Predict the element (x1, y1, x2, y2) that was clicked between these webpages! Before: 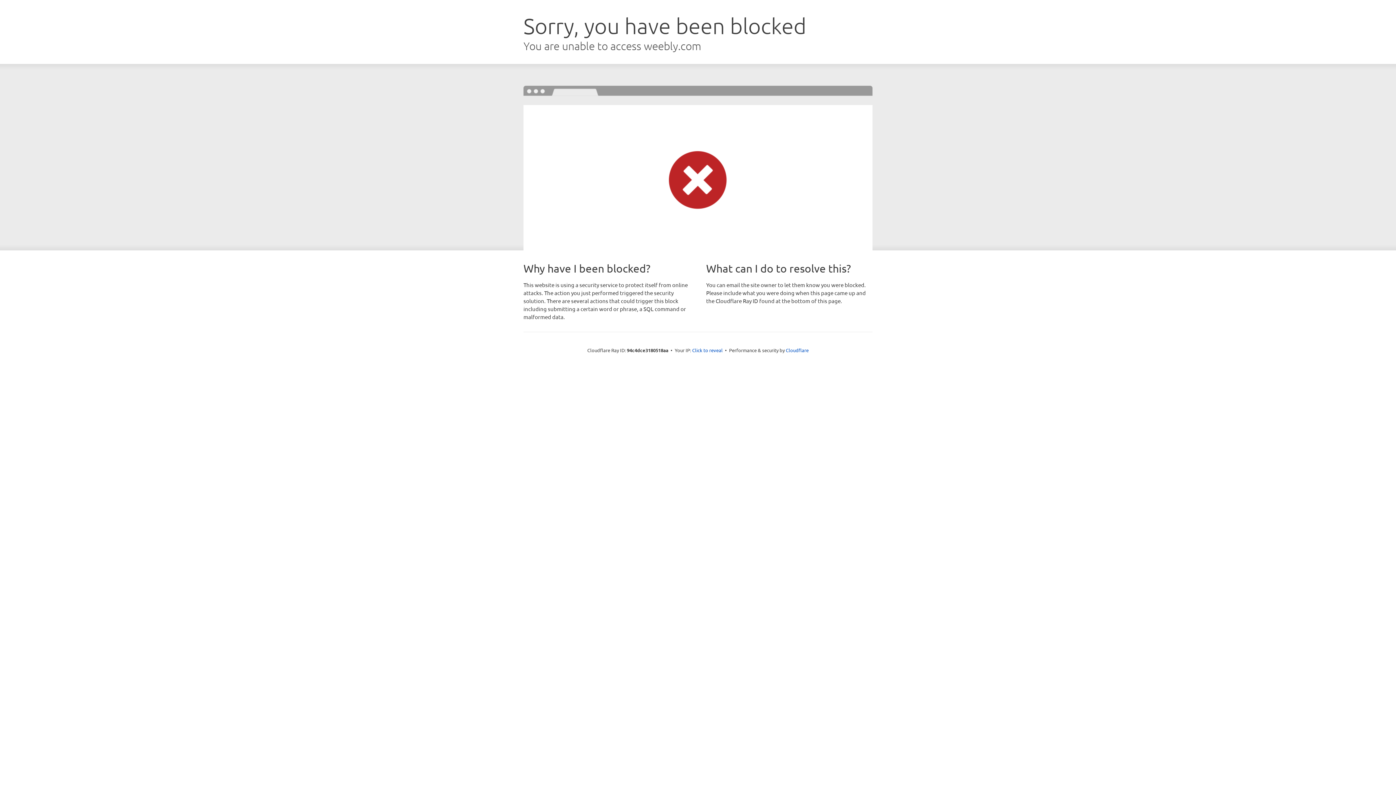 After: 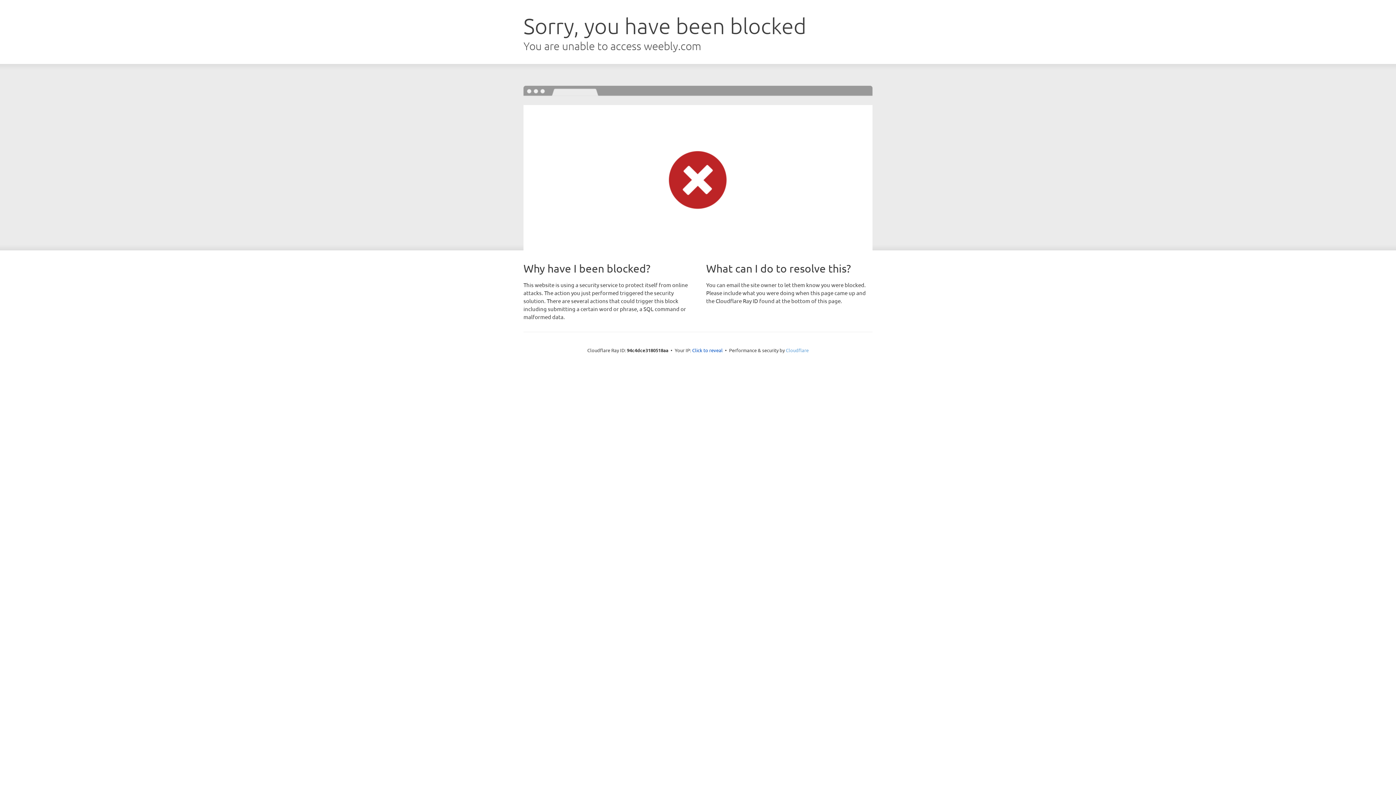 Action: bbox: (786, 347, 808, 353) label: Cloudflare